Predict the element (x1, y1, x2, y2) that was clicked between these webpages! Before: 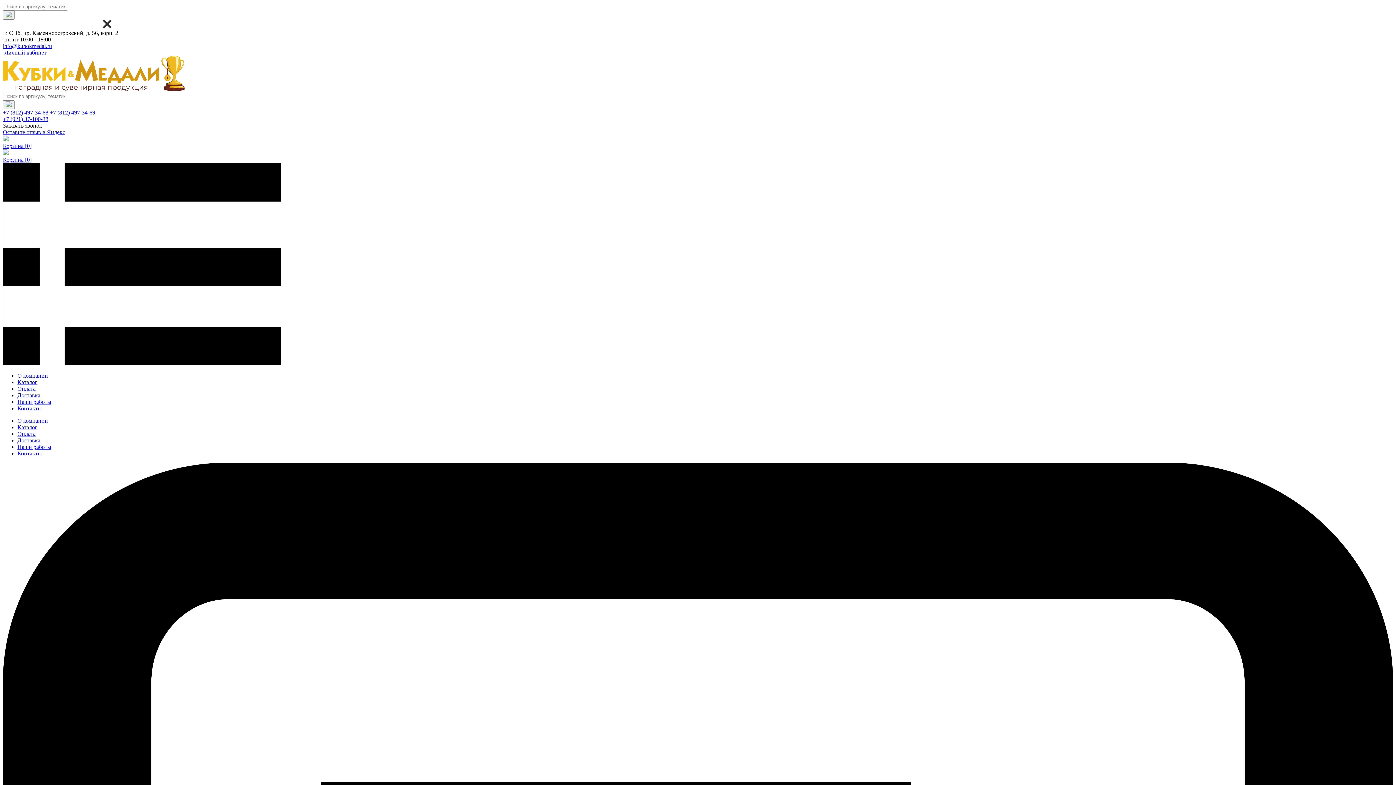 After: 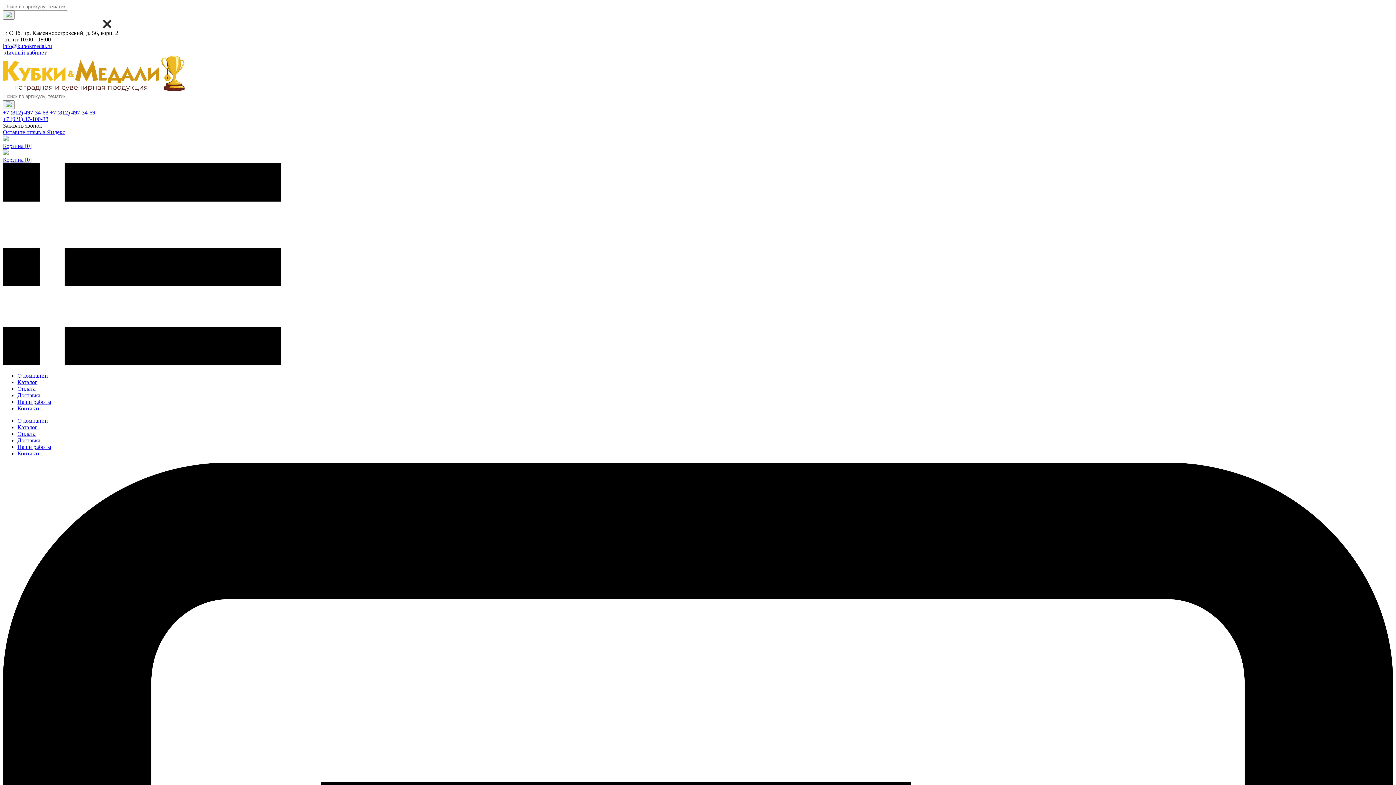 Action: label: Контакты bbox: (17, 450, 41, 456)